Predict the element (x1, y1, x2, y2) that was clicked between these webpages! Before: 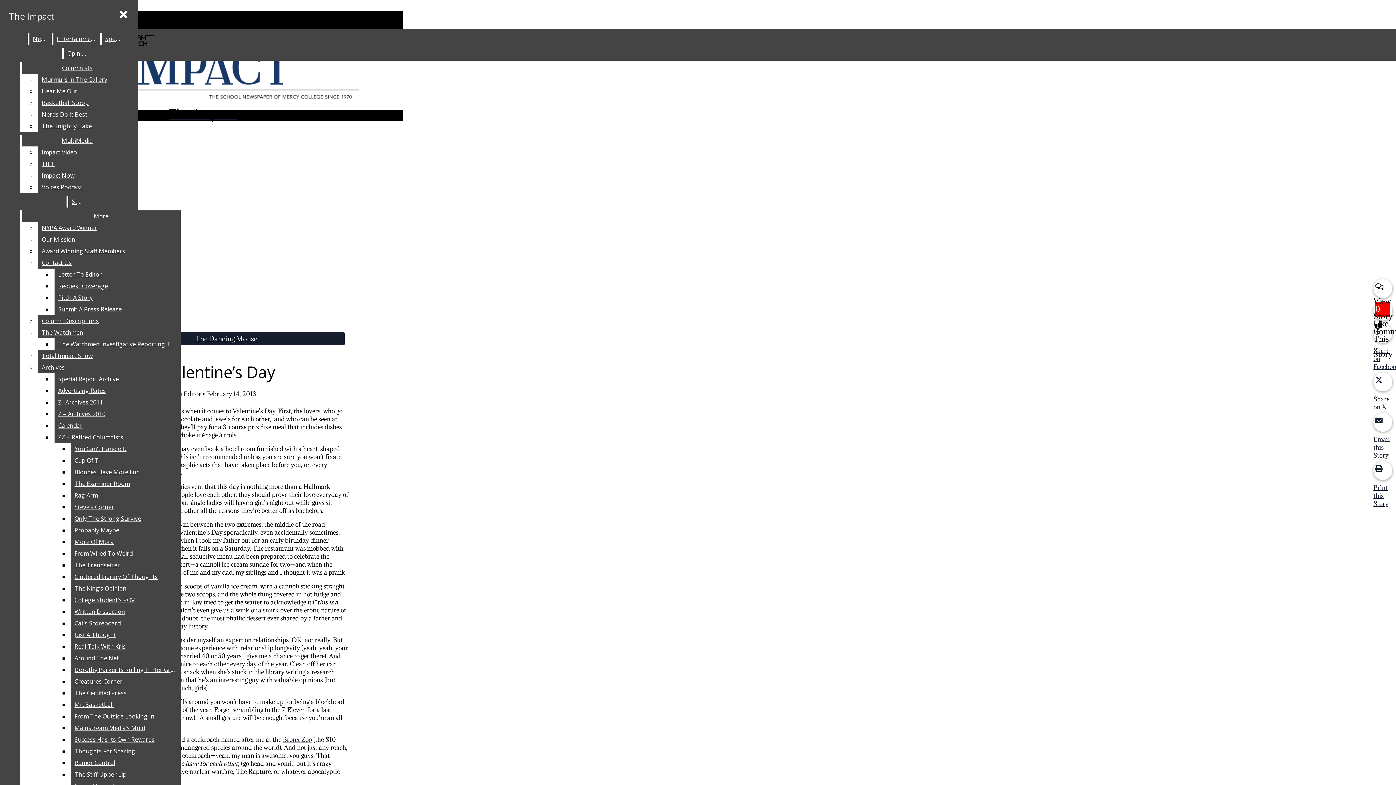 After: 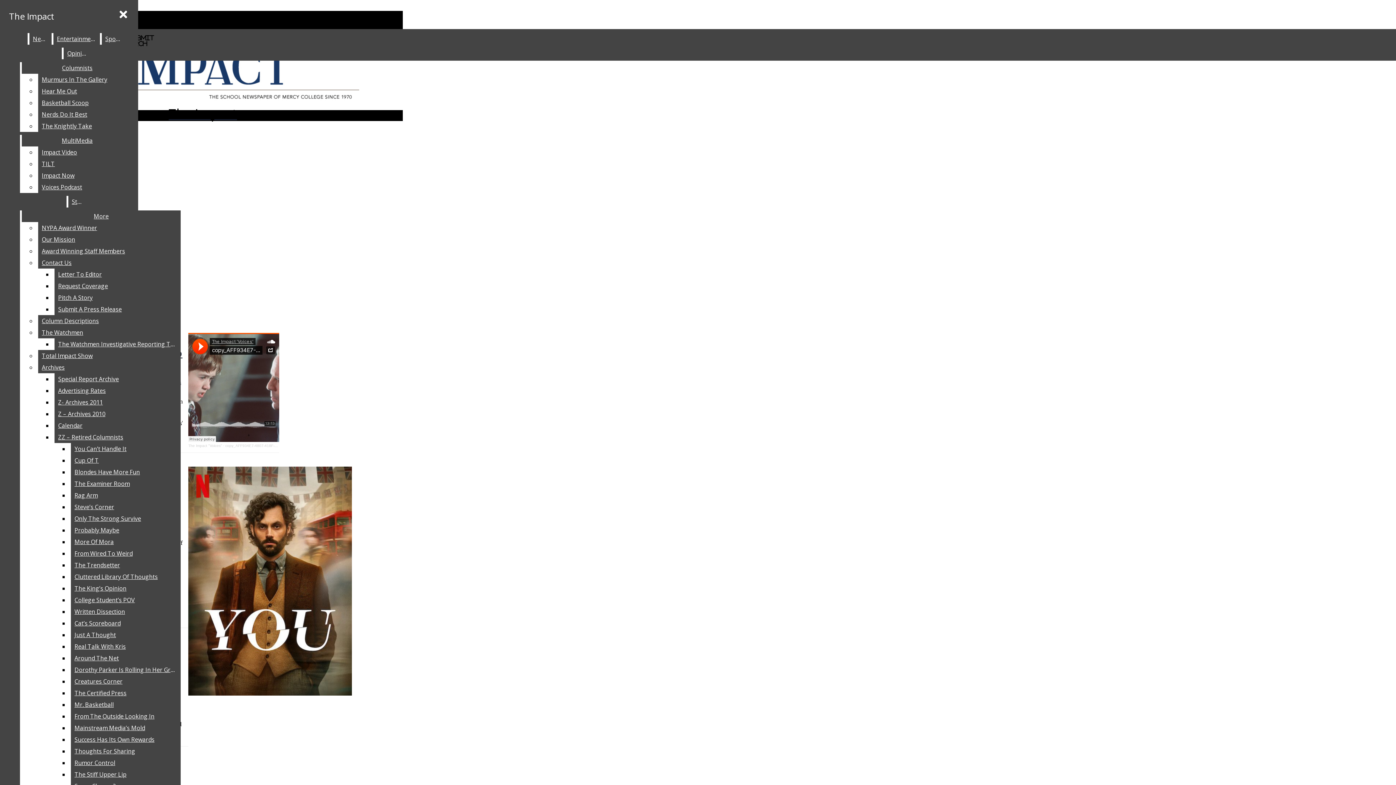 Action: bbox: (21, 134, 132, 146) label: MultiMedia